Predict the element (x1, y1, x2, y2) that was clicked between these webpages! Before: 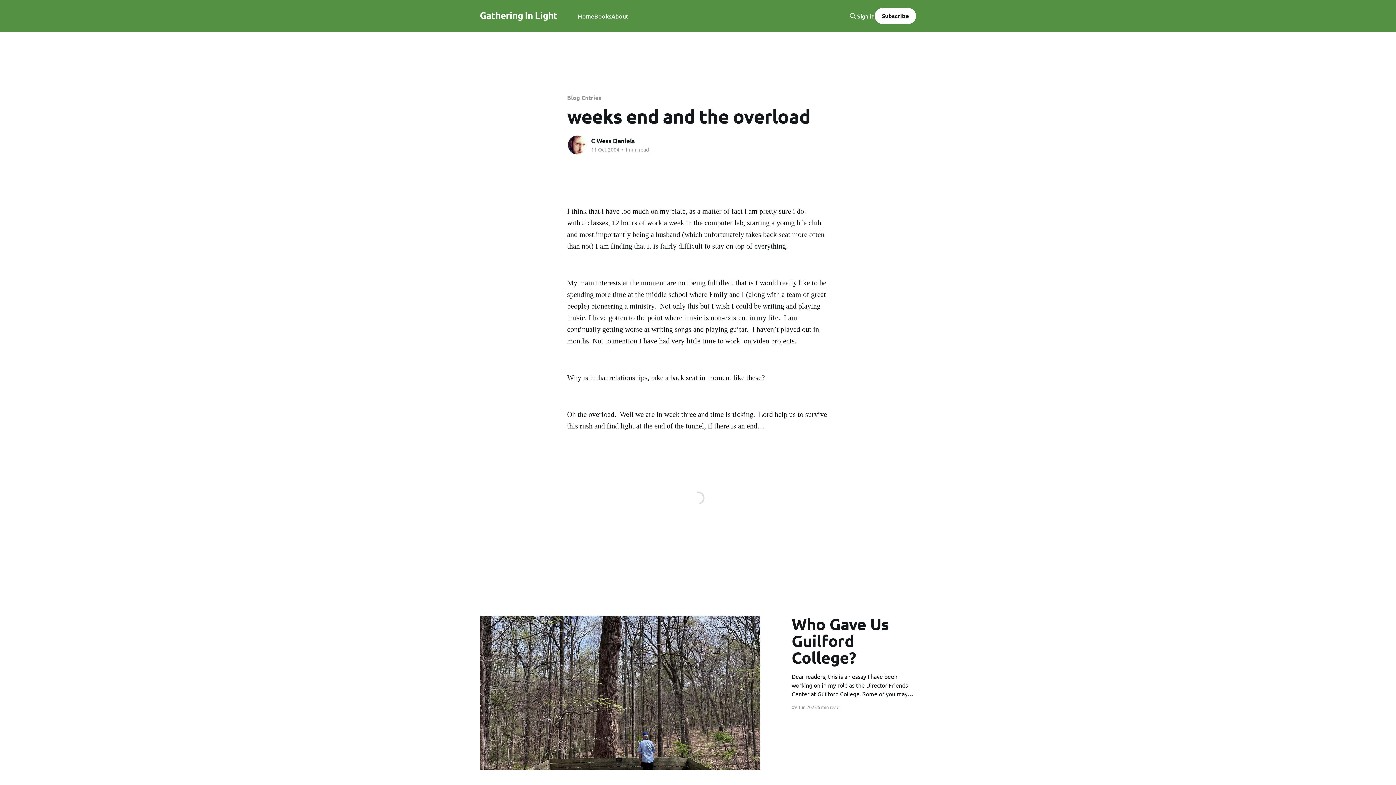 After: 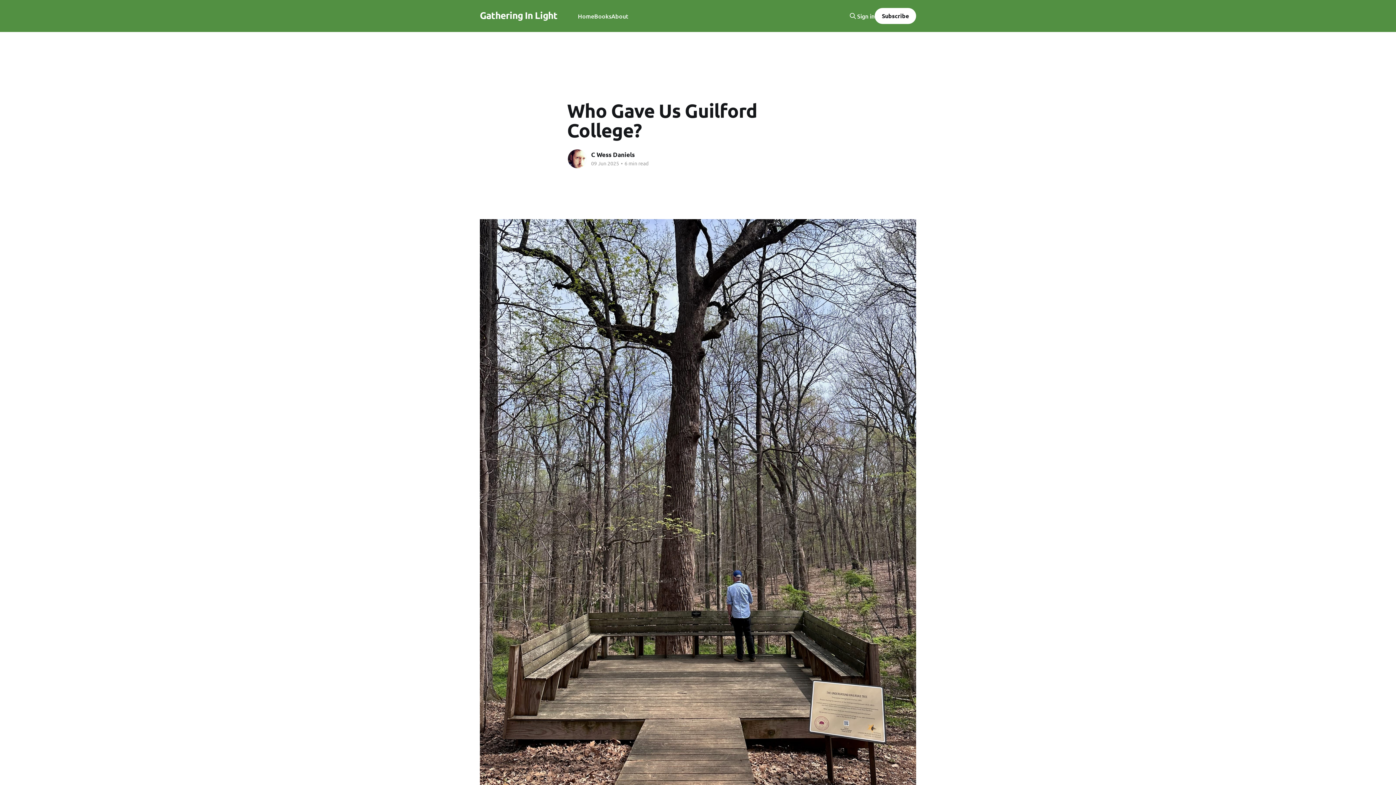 Action: bbox: (791, 616, 916, 698) label: Who Gave Us Guilford College?
Dear readers, this is an essay I have been working on in my role as the Director Friends Center at Guilford College. Some of you may know I have worked at Guilford for 10 years now in both a staff and faculty role, teaching Quaker studies and leading our office